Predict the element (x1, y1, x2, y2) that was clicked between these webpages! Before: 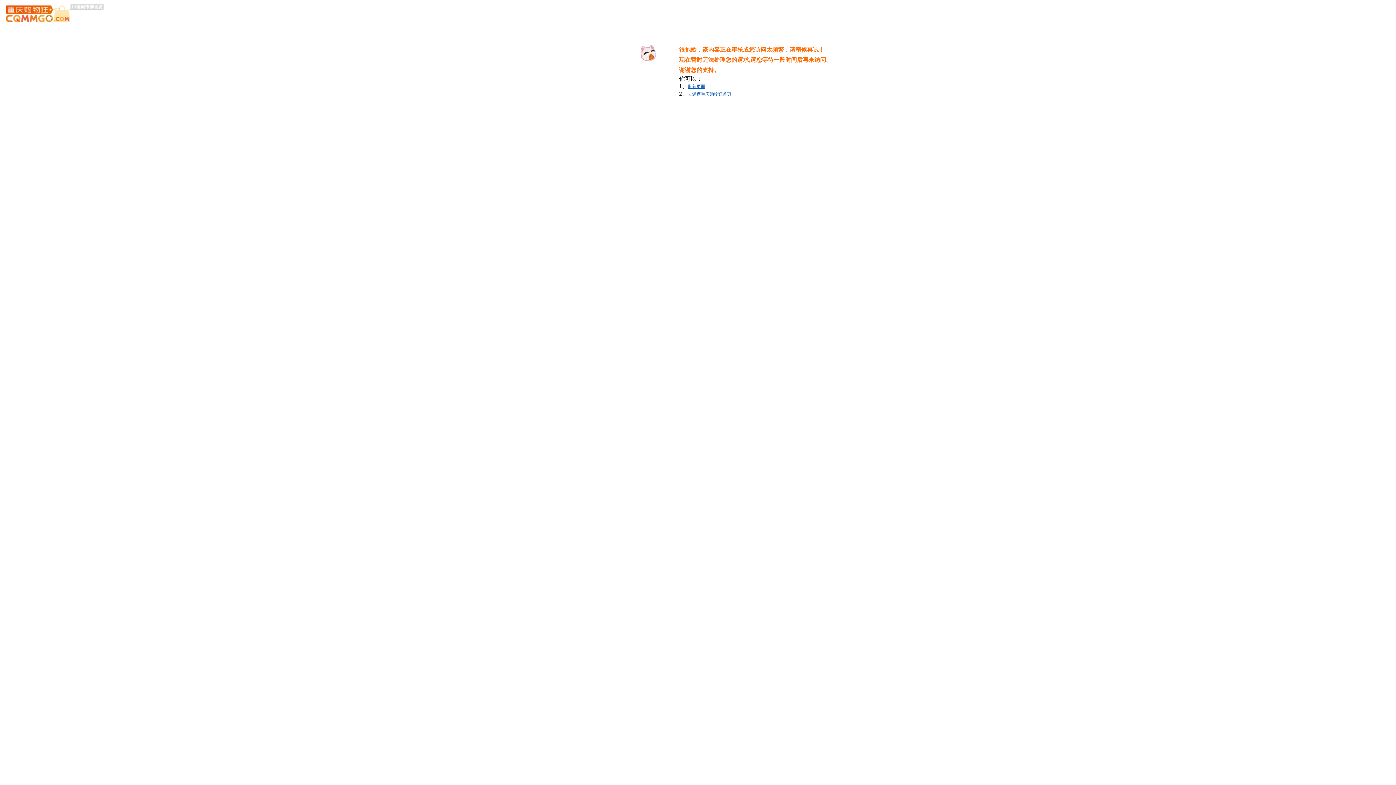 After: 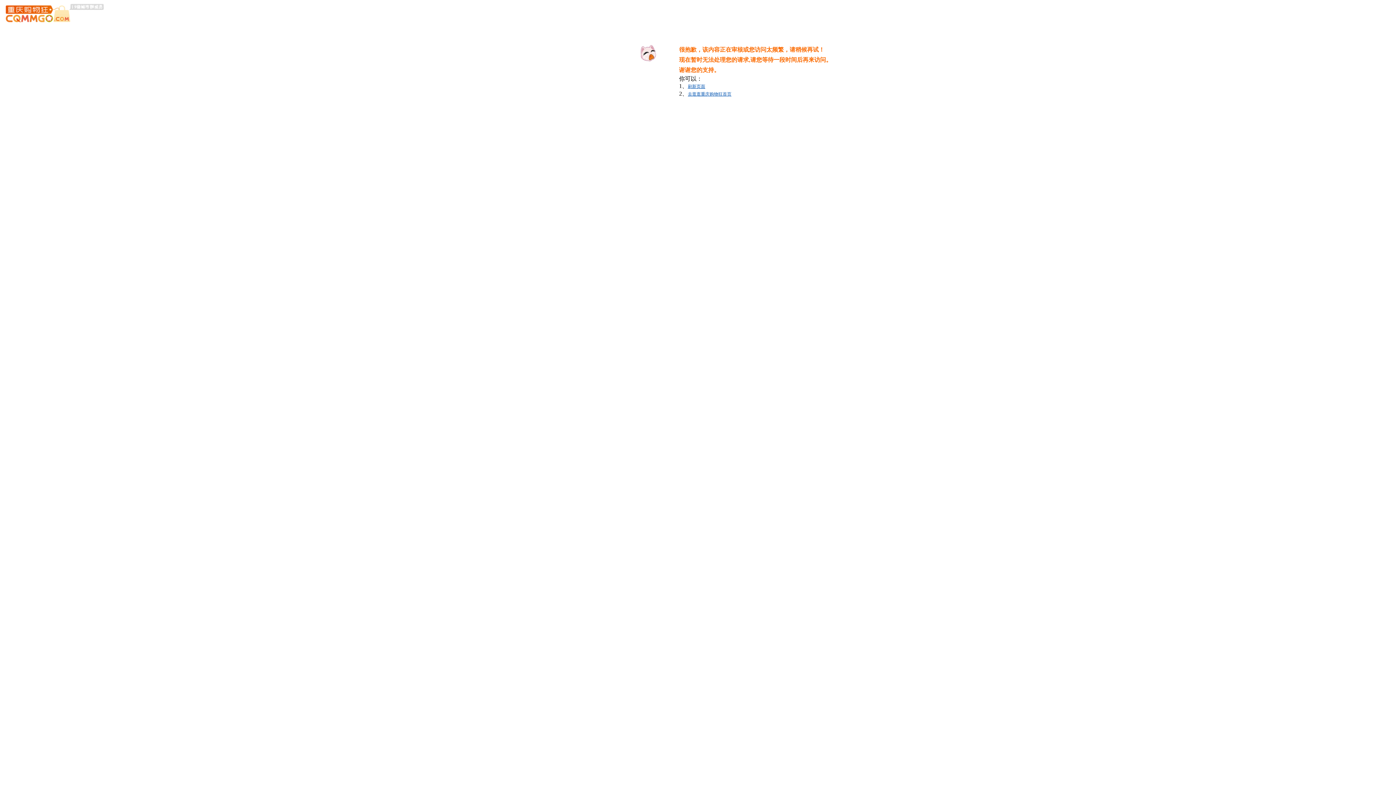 Action: bbox: (2, 19, 112, 25)